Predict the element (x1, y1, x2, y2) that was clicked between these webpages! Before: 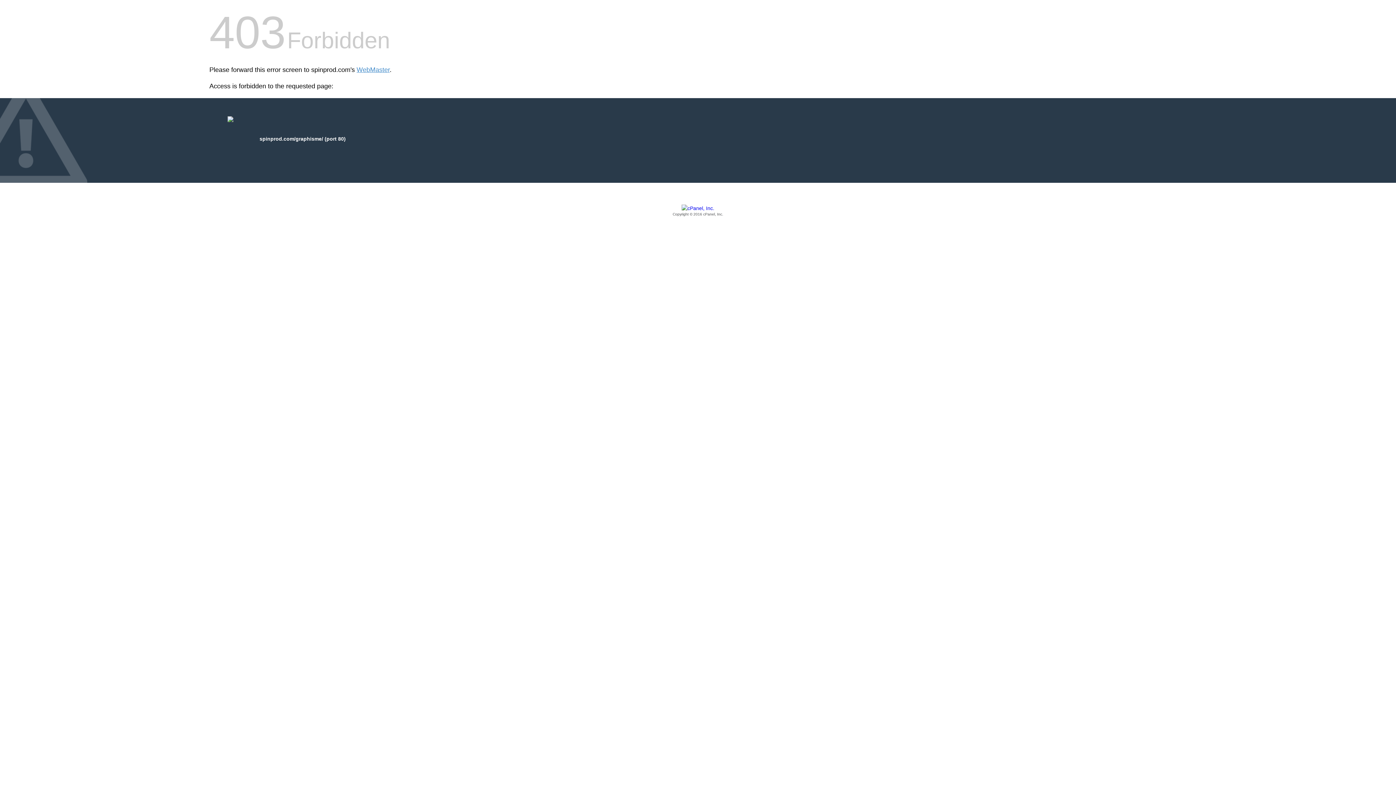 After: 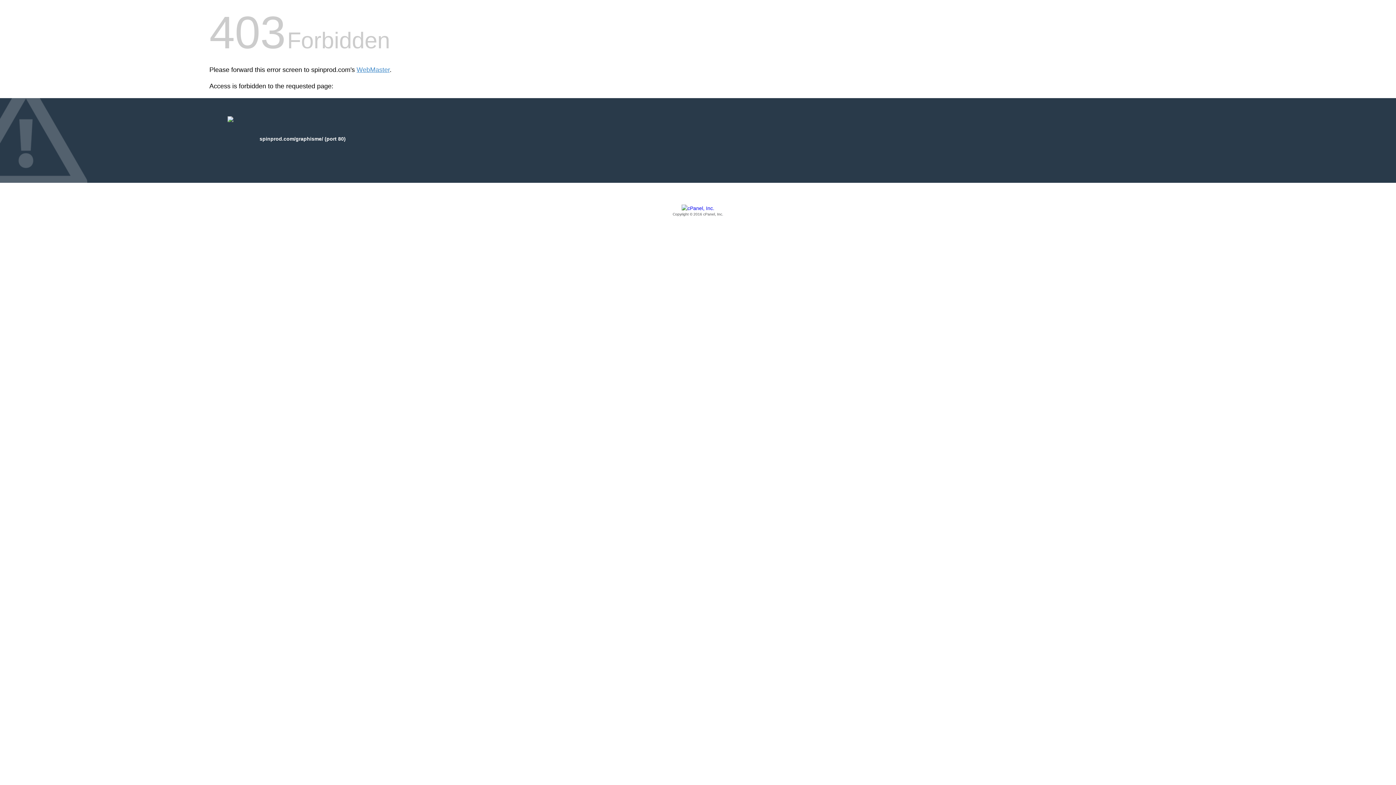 Action: label: Copyright © 2016 cPanel, Inc. bbox: (209, 205, 1186, 217)